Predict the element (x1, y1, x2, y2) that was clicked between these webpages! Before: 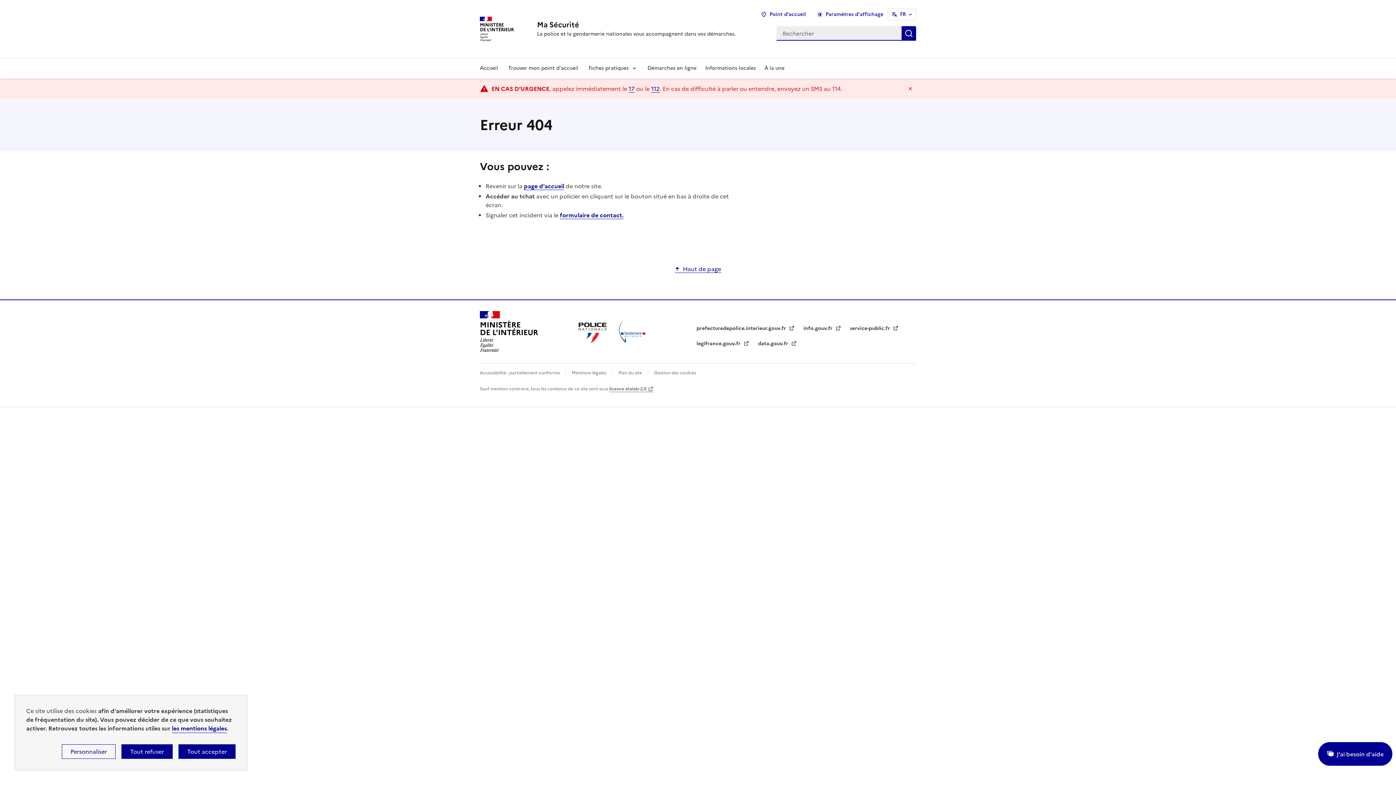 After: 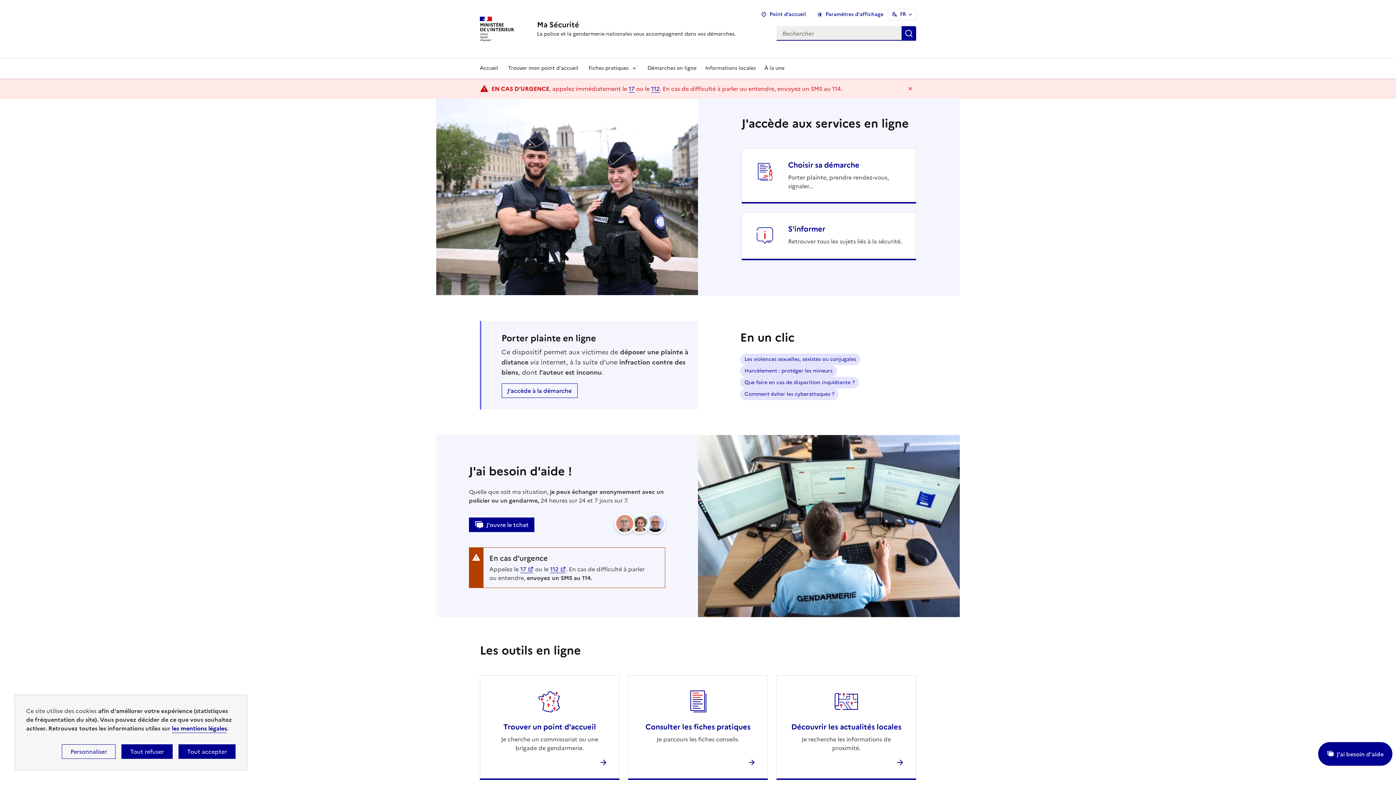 Action: bbox: (480, 24, 513, 32) label: MINISTÈRE
DE L'INTÉRIEUR